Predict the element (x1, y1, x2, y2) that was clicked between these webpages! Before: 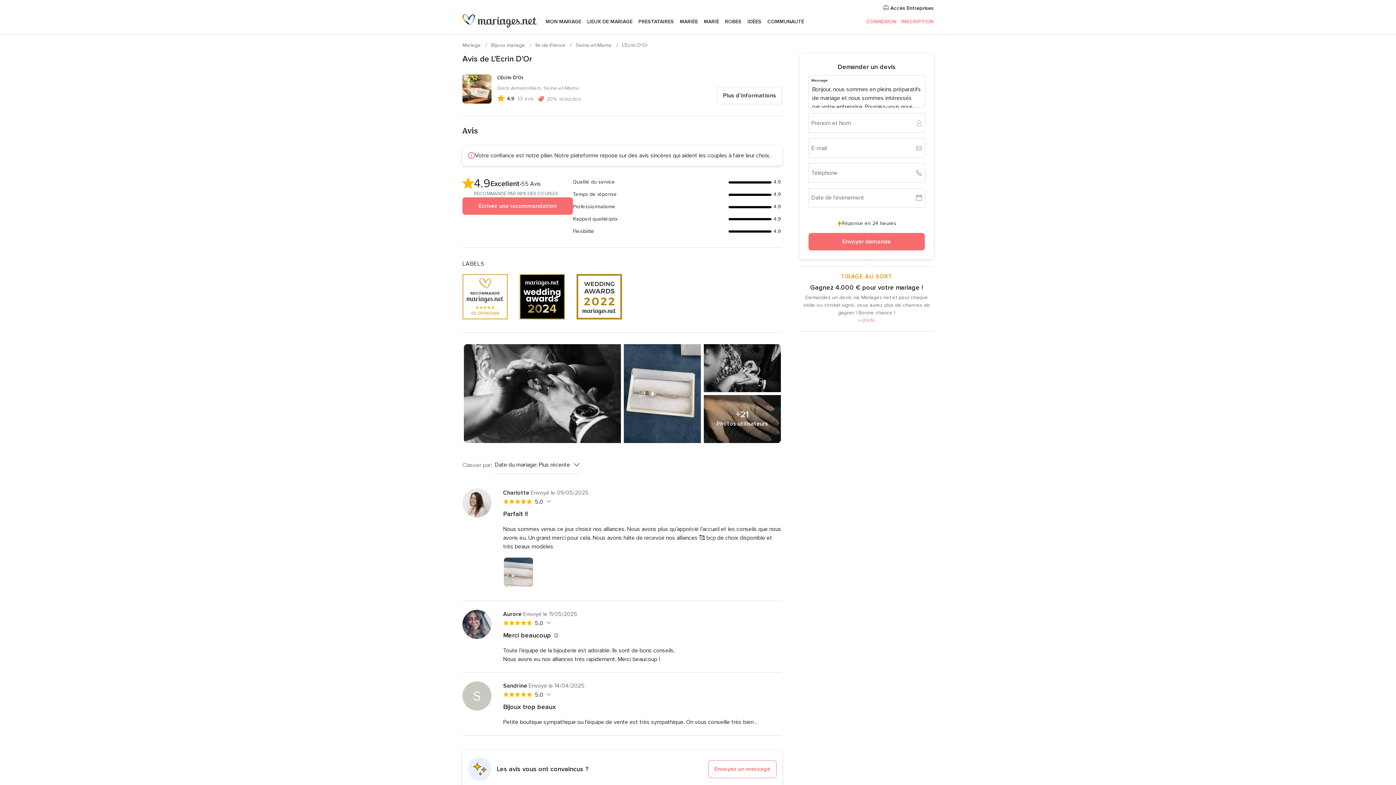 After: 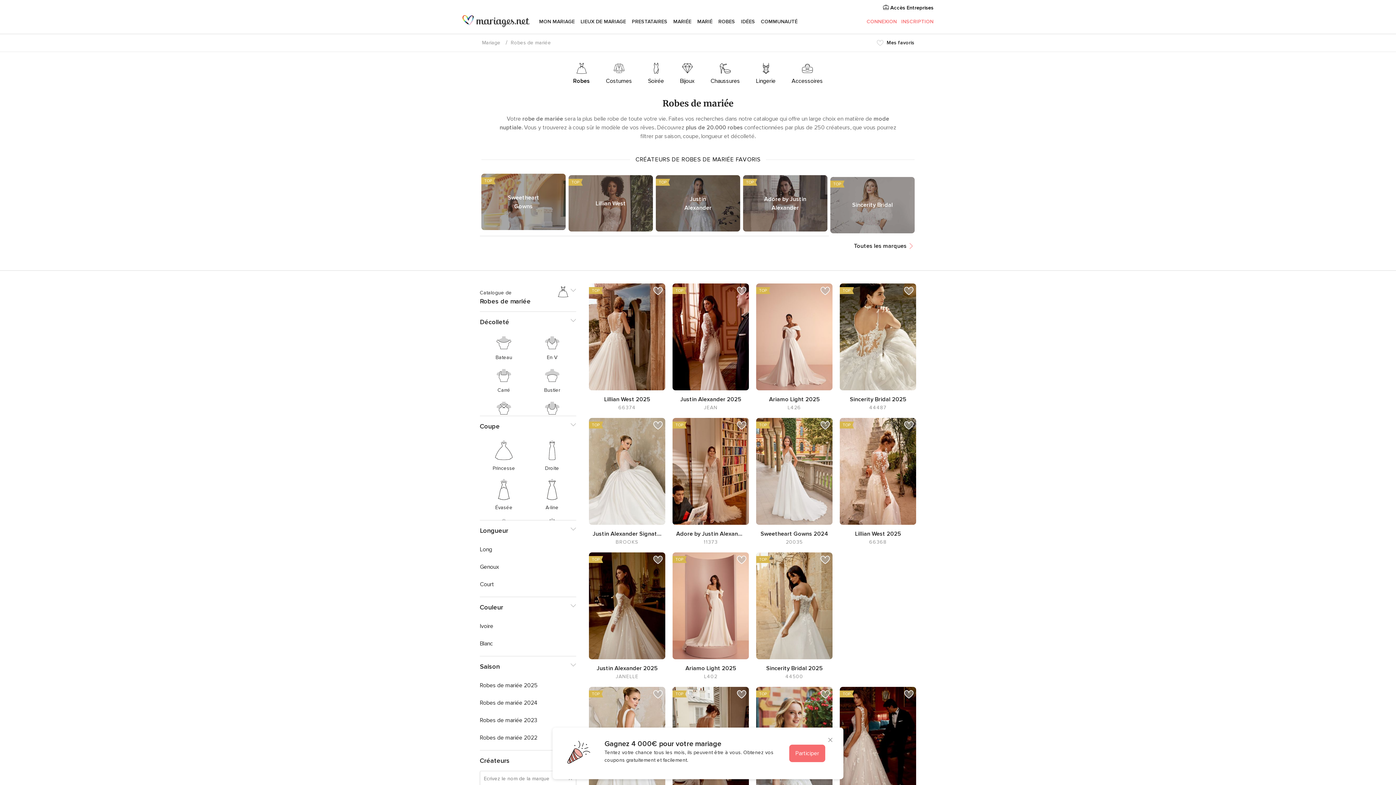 Action: label: ROBES bbox: (722, 9, 744, 34)